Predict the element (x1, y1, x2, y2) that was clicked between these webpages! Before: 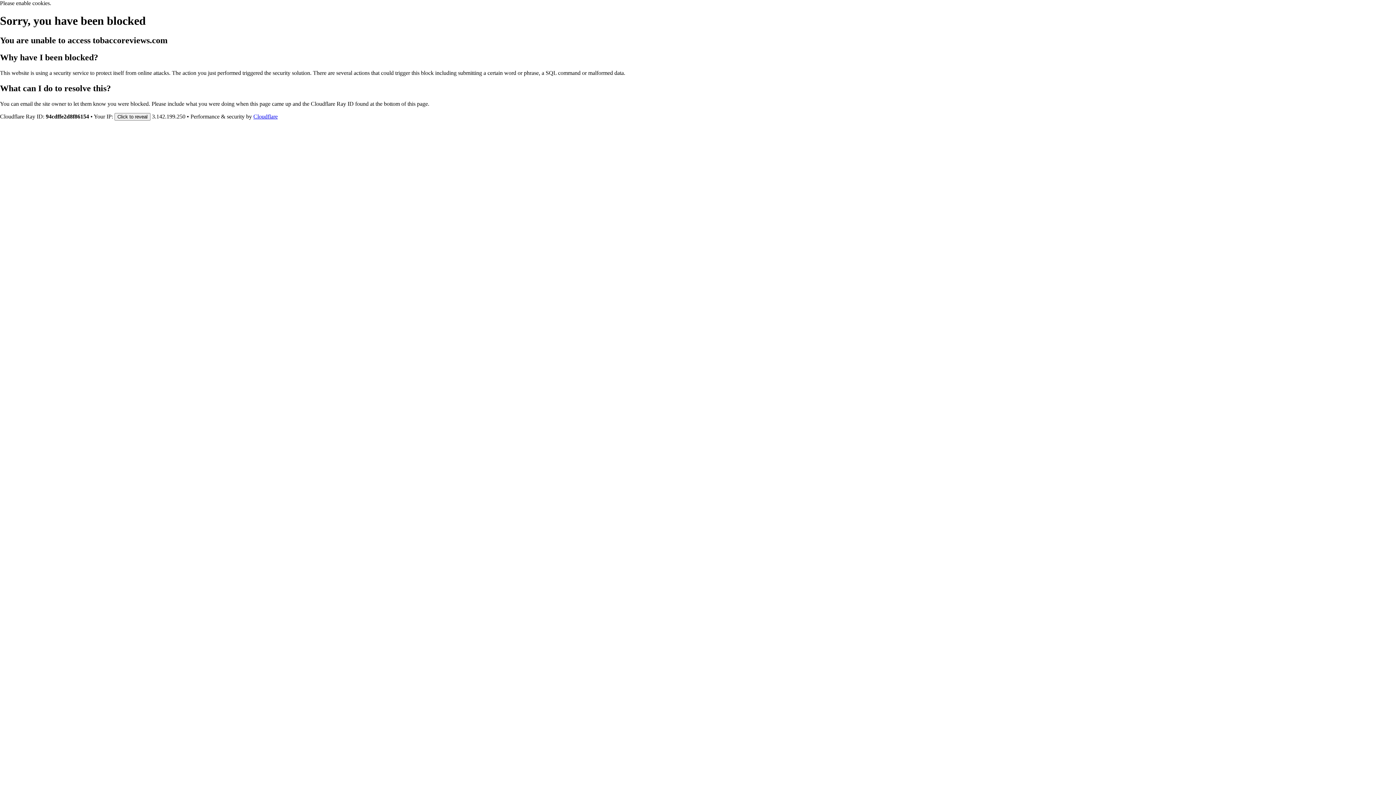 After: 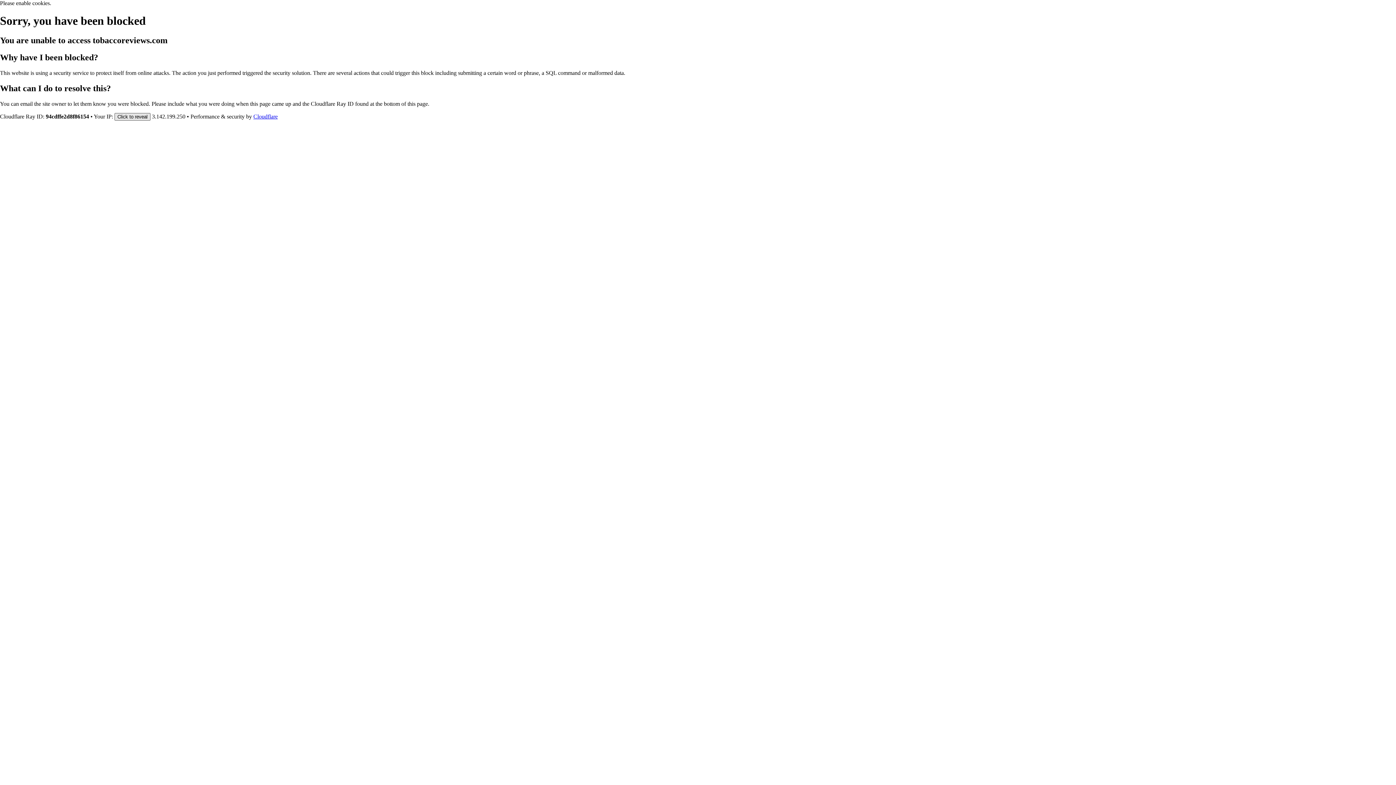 Action: bbox: (114, 112, 150, 120) label: Click to reveal